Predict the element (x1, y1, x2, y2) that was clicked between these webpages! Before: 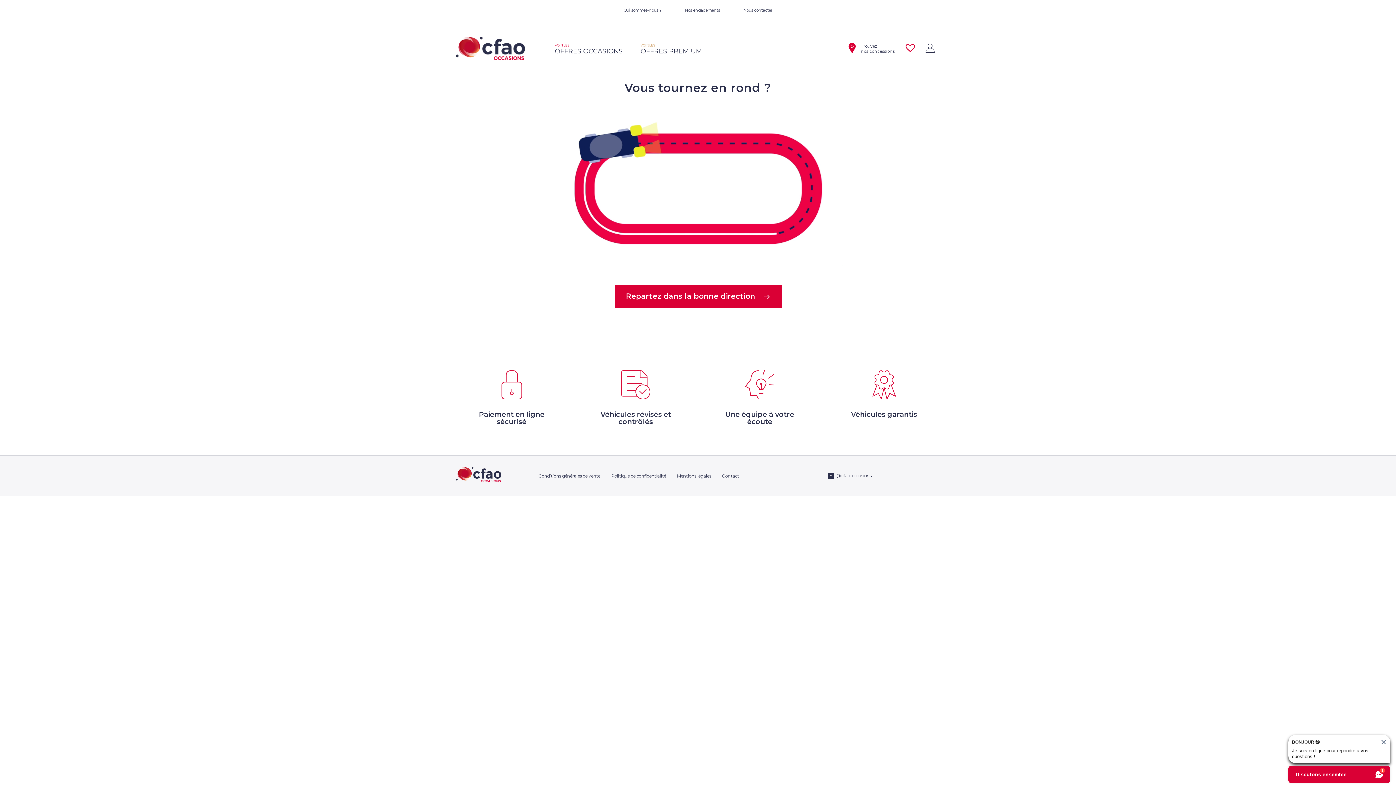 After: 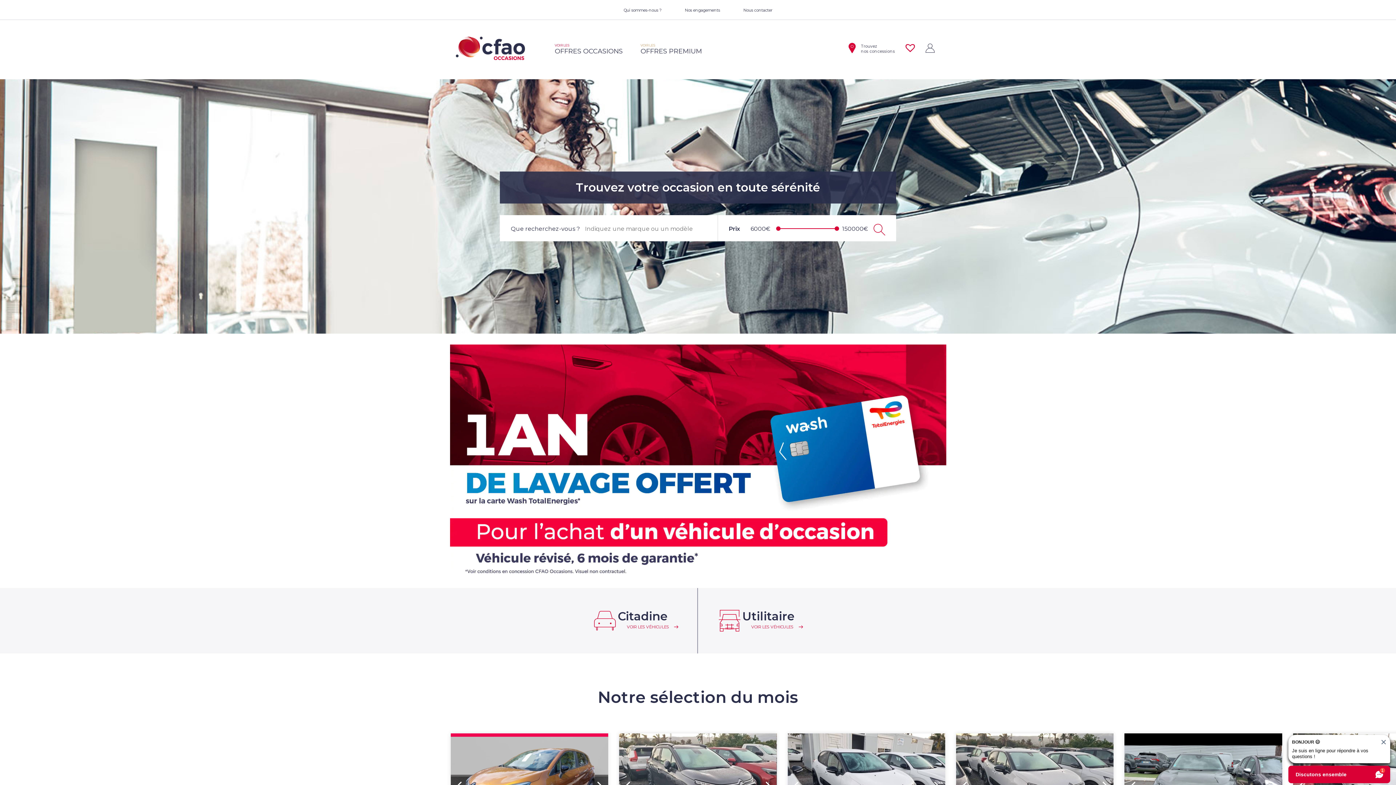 Action: bbox: (455, 36, 524, 62)